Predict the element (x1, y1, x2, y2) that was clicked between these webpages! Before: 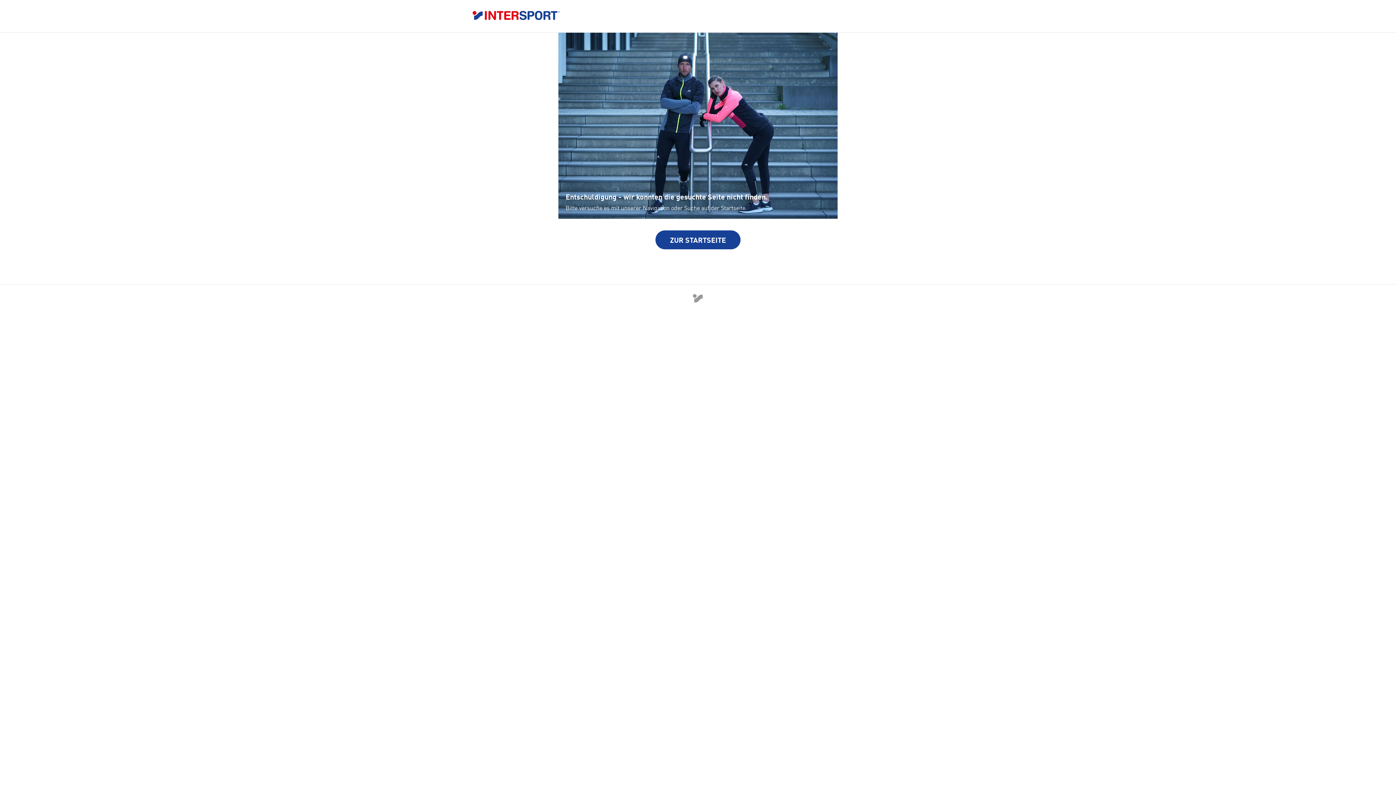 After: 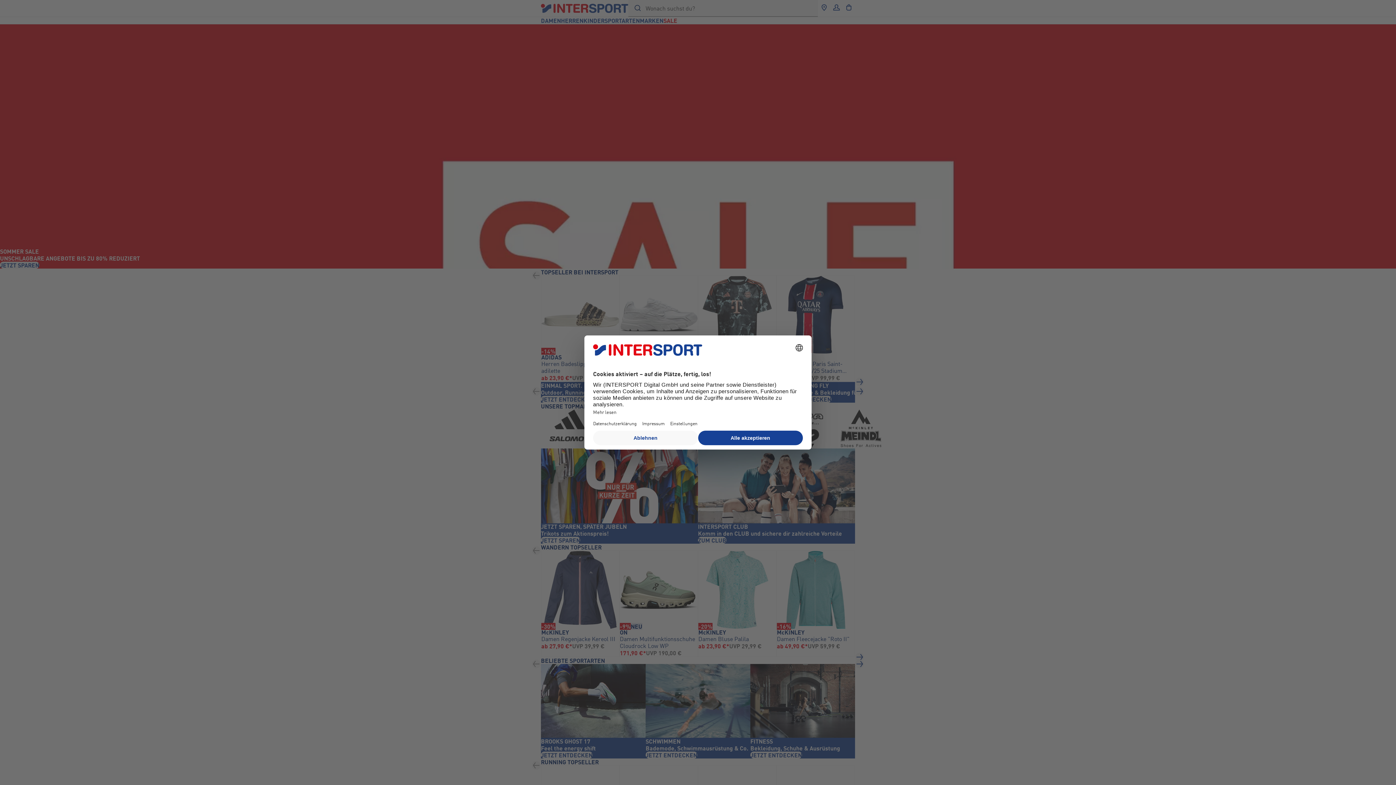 Action: label: ZUR STARTSEITE bbox: (655, 230, 740, 249)